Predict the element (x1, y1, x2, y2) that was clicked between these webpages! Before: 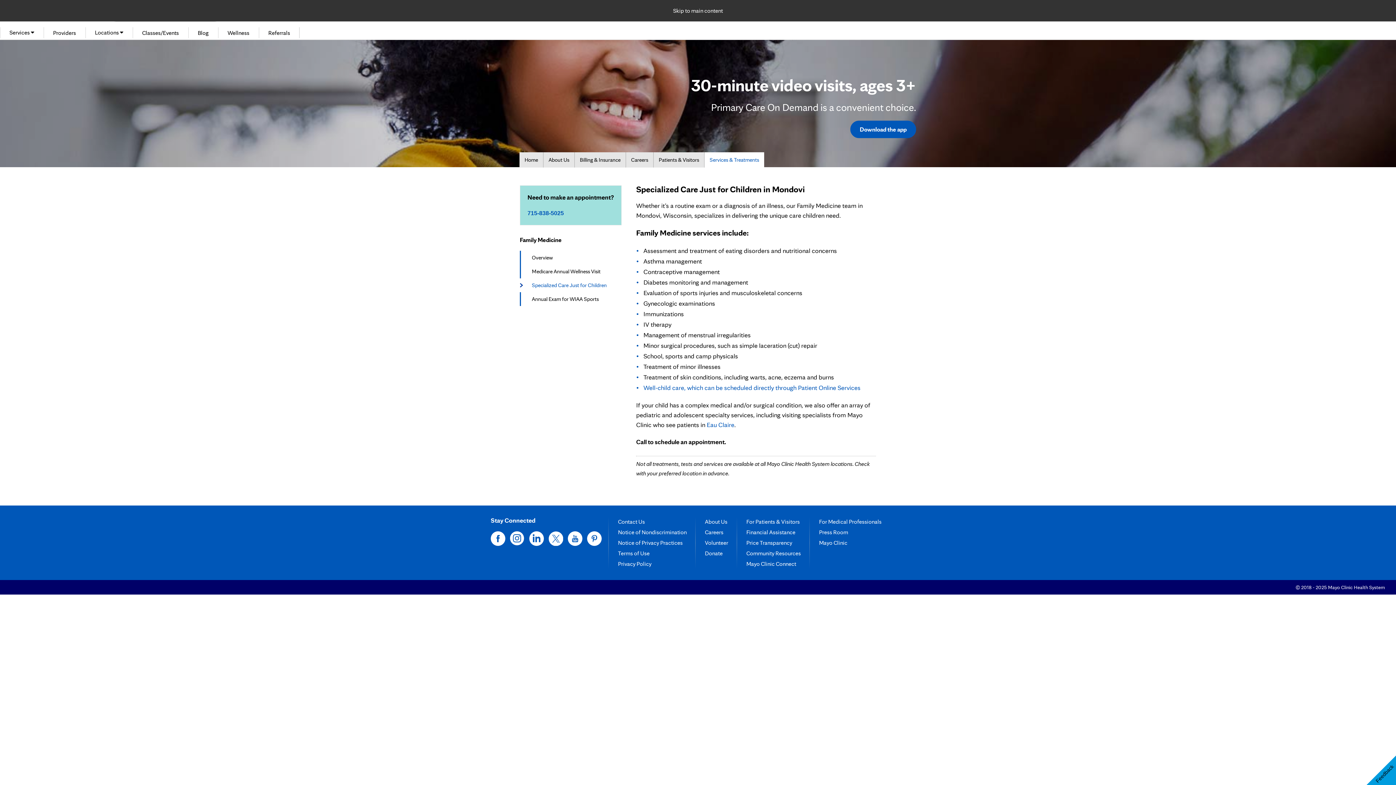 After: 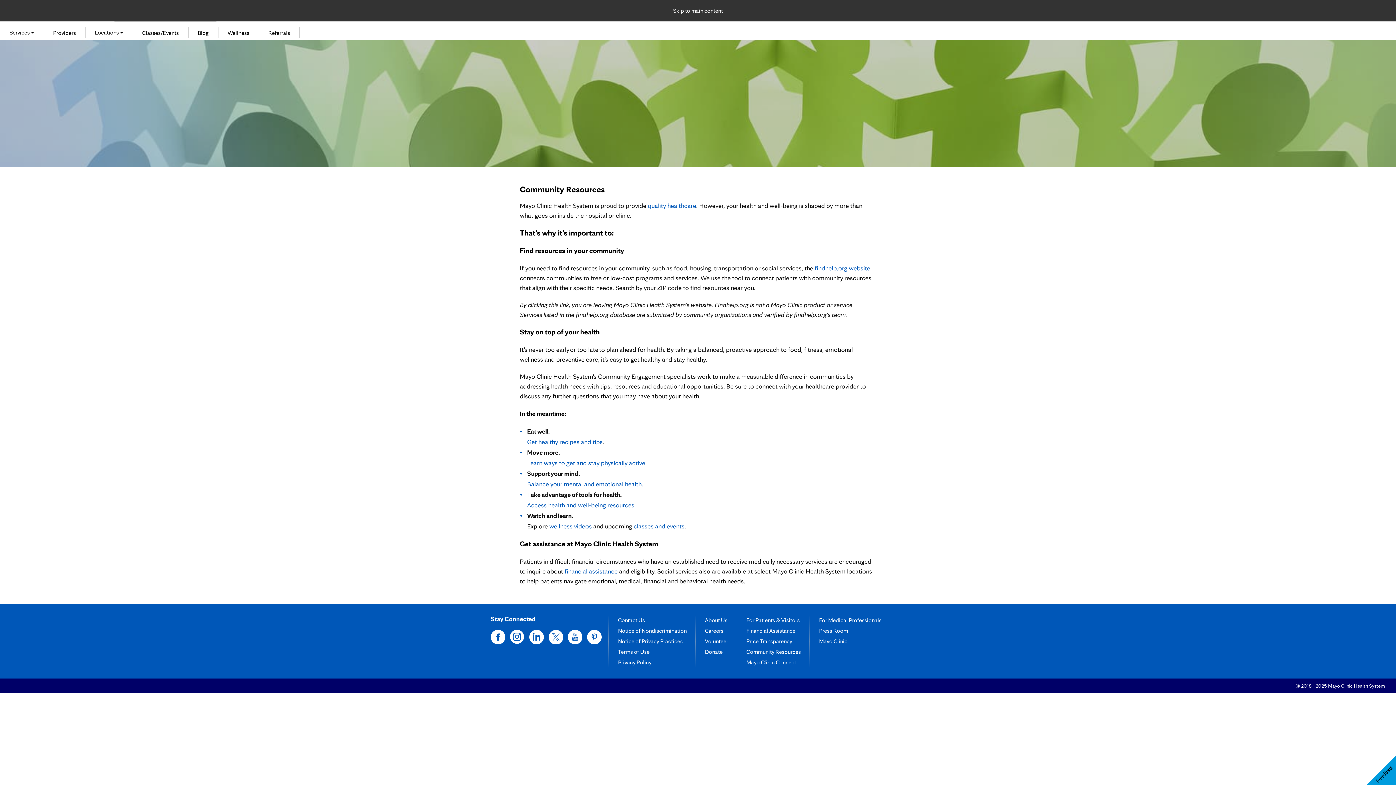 Action: label: Community Resources bbox: (746, 546, 801, 560)